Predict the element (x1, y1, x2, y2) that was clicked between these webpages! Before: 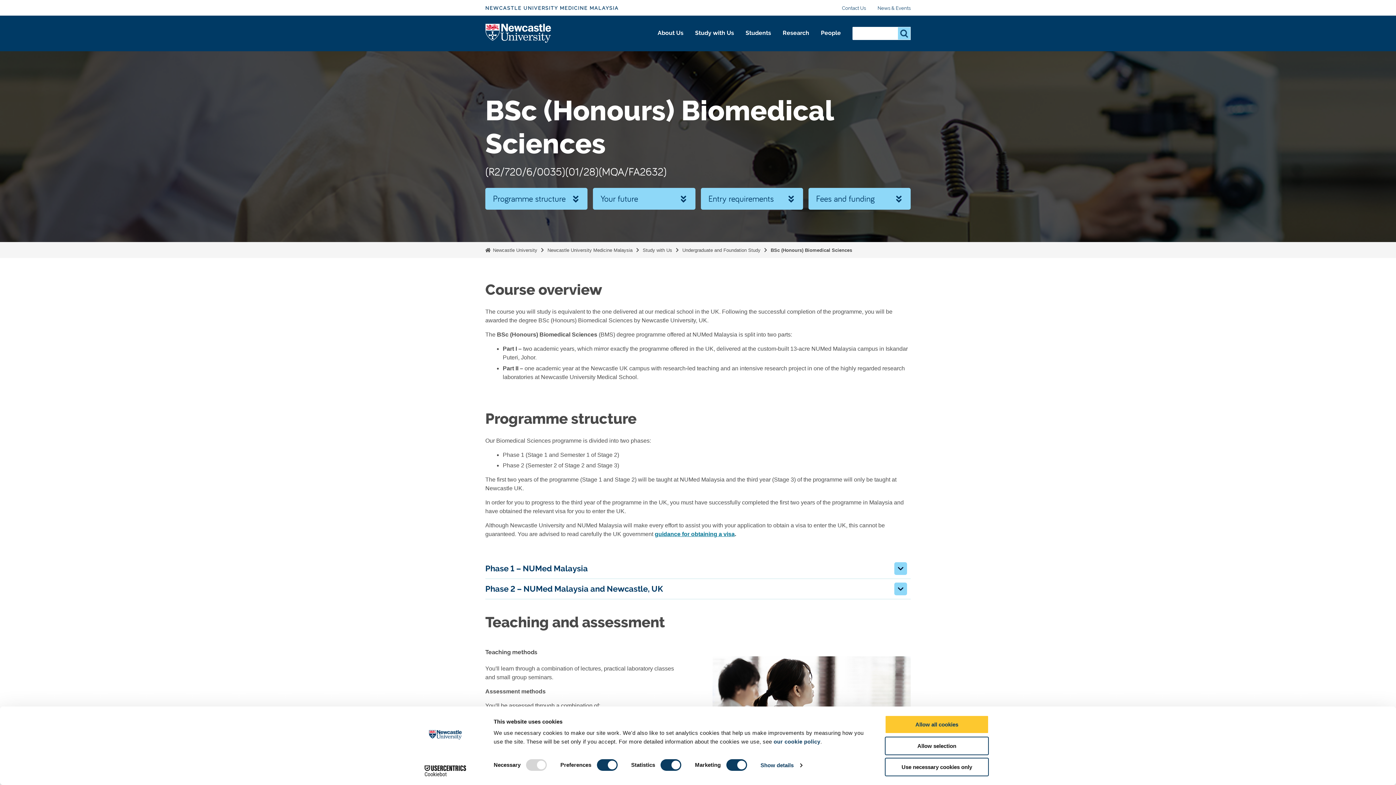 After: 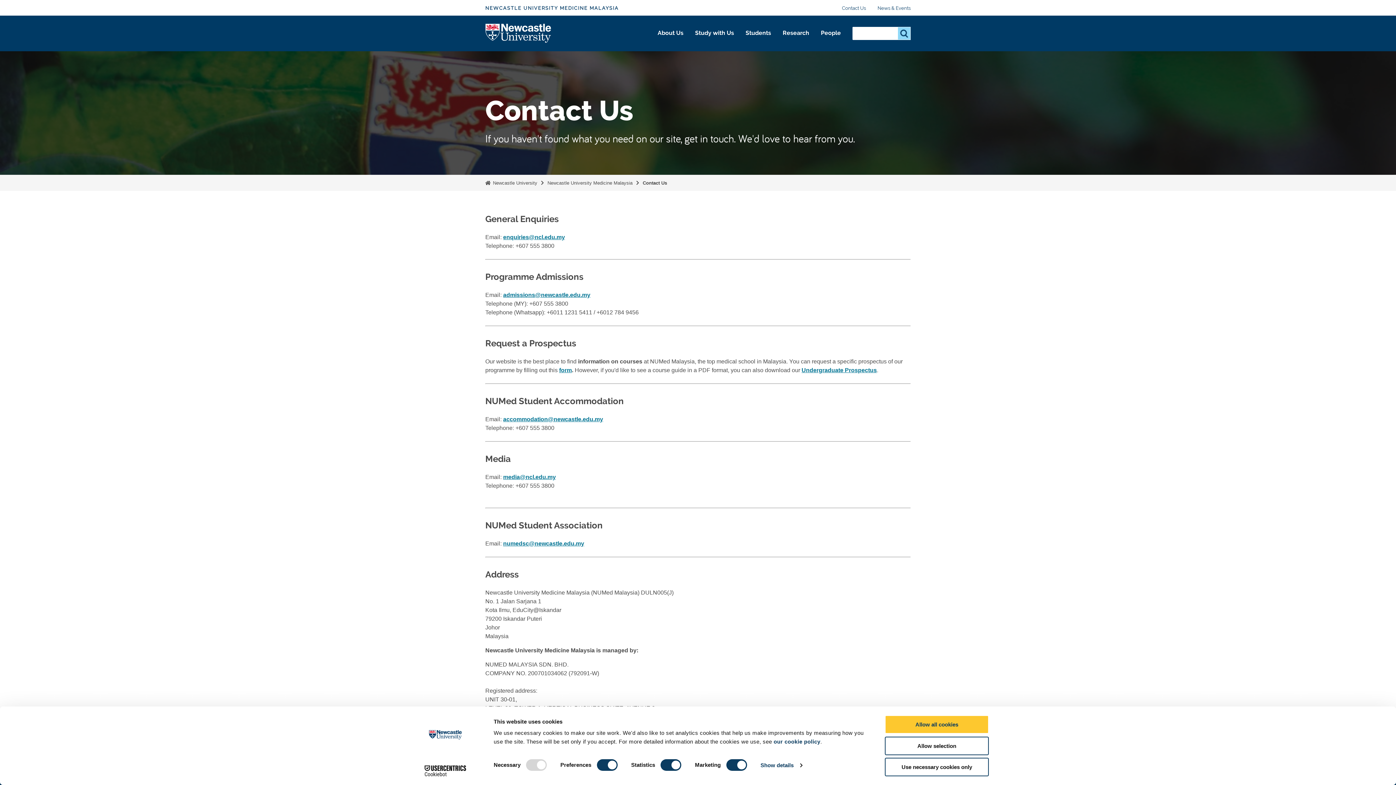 Action: bbox: (842, 5, 866, 10) label: Contact Us